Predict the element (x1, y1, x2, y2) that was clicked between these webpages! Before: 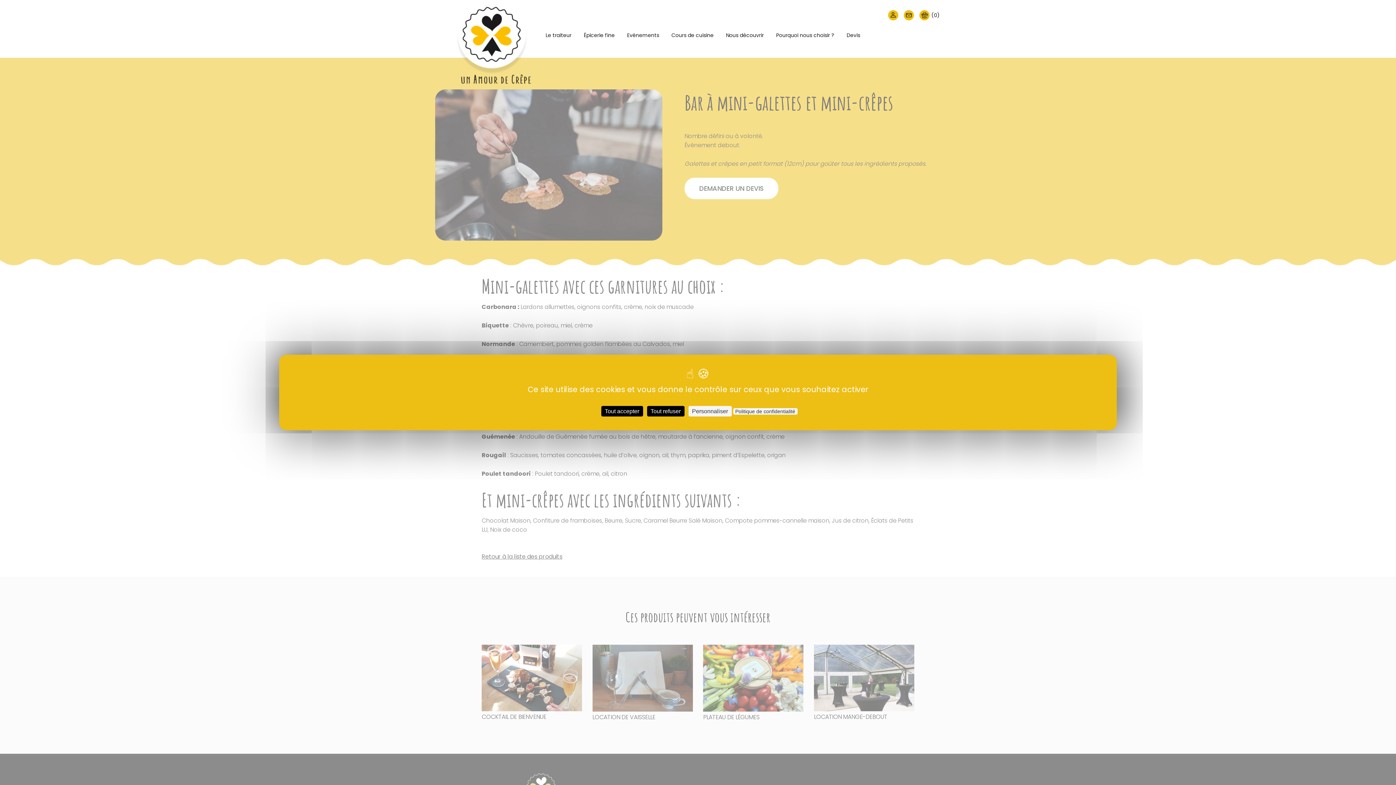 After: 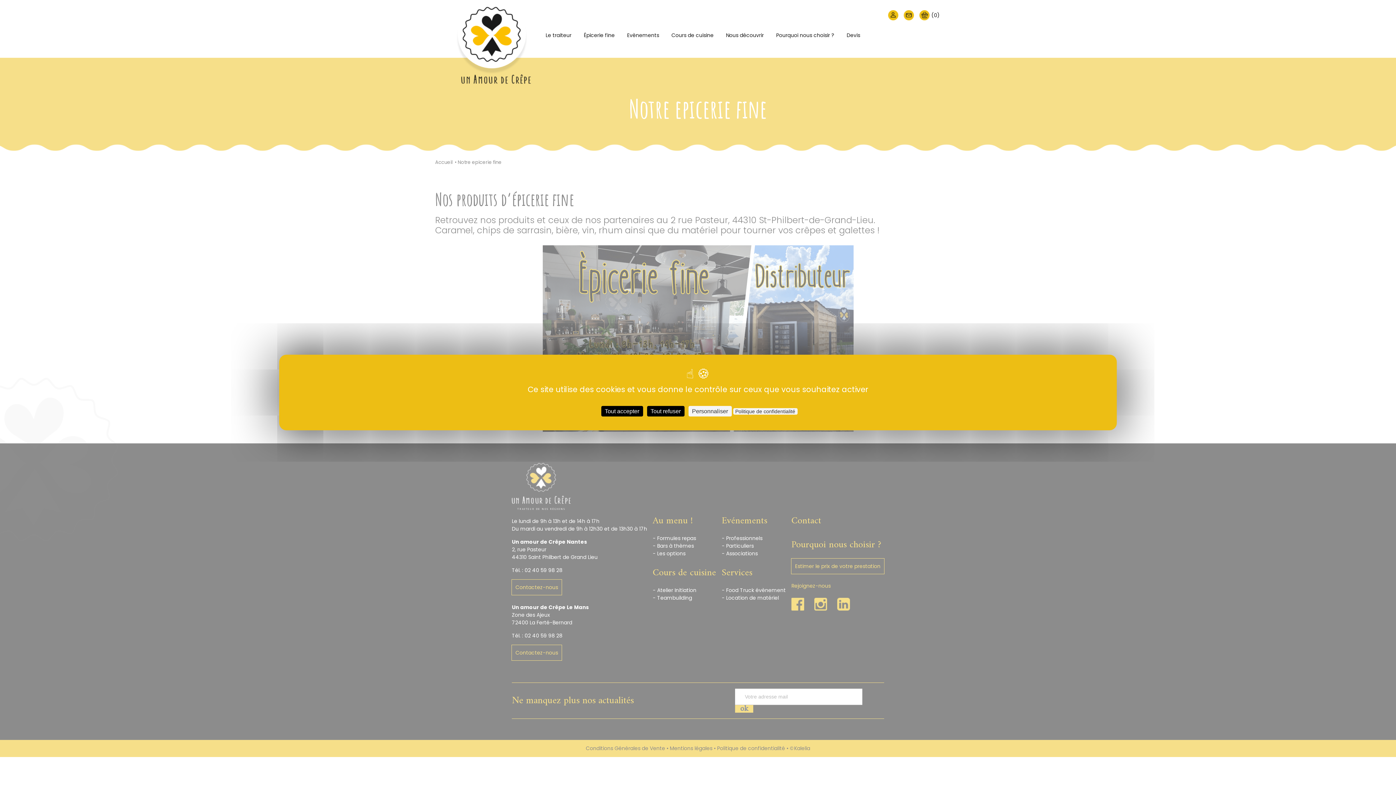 Action: label: Épicerie fine bbox: (584, 31, 614, 57)